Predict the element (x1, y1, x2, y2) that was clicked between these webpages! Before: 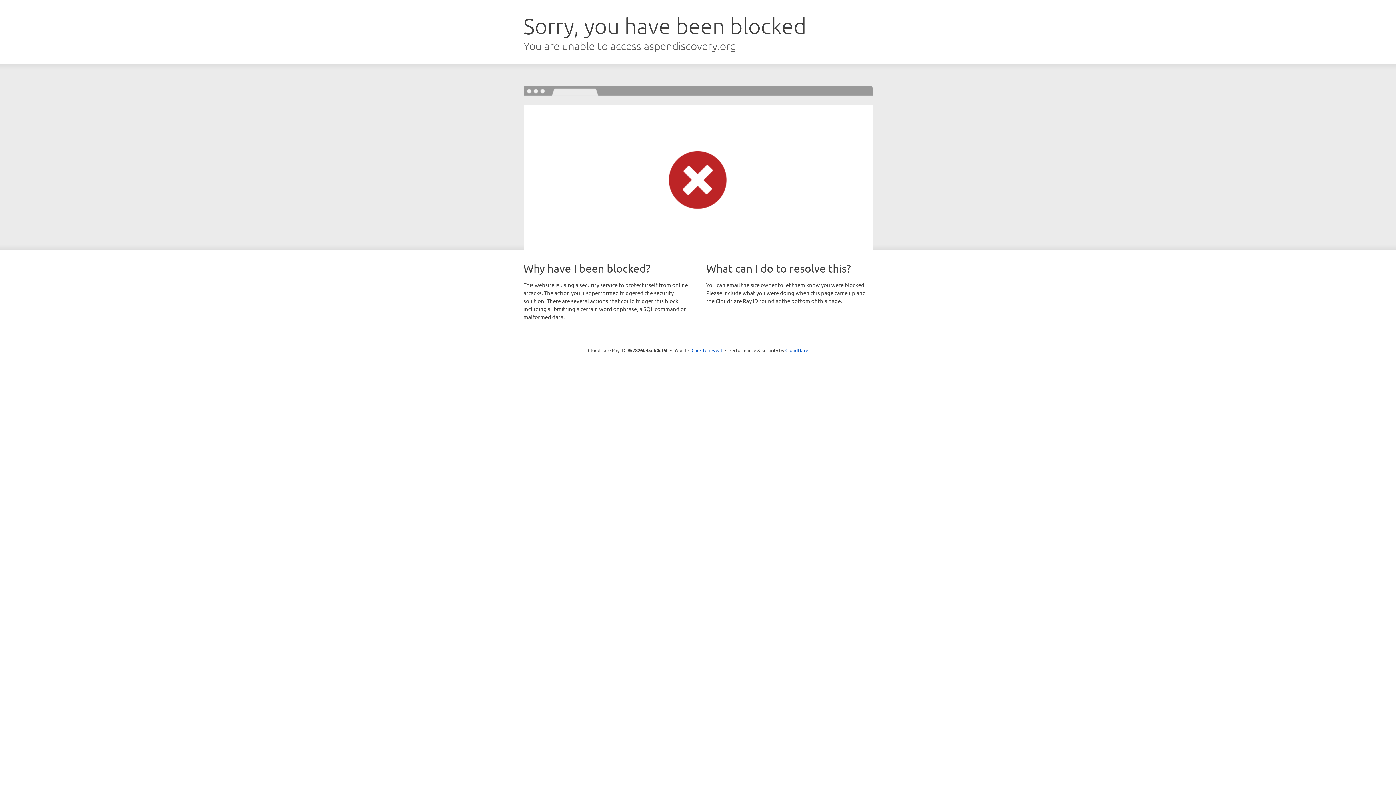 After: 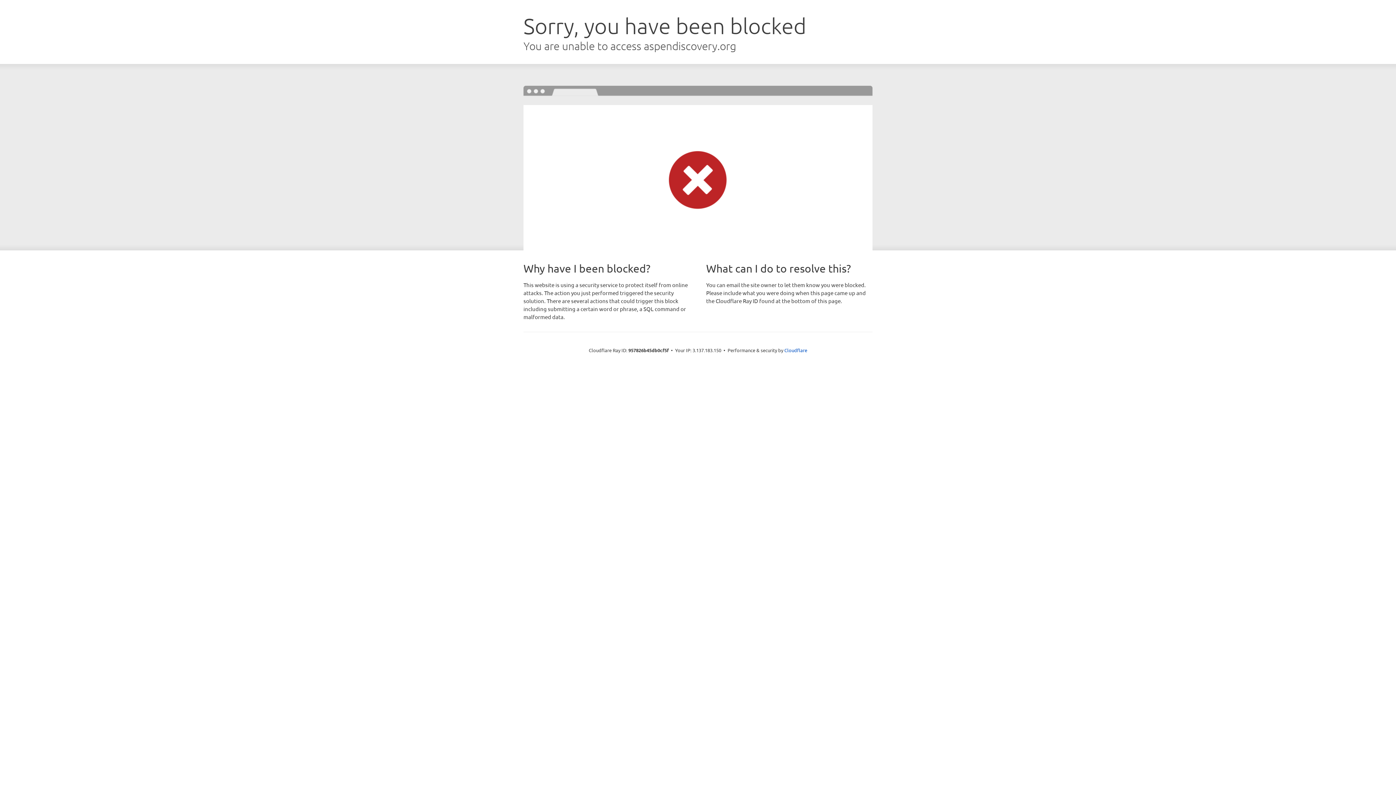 Action: label: Click to reveal bbox: (691, 346, 722, 353)